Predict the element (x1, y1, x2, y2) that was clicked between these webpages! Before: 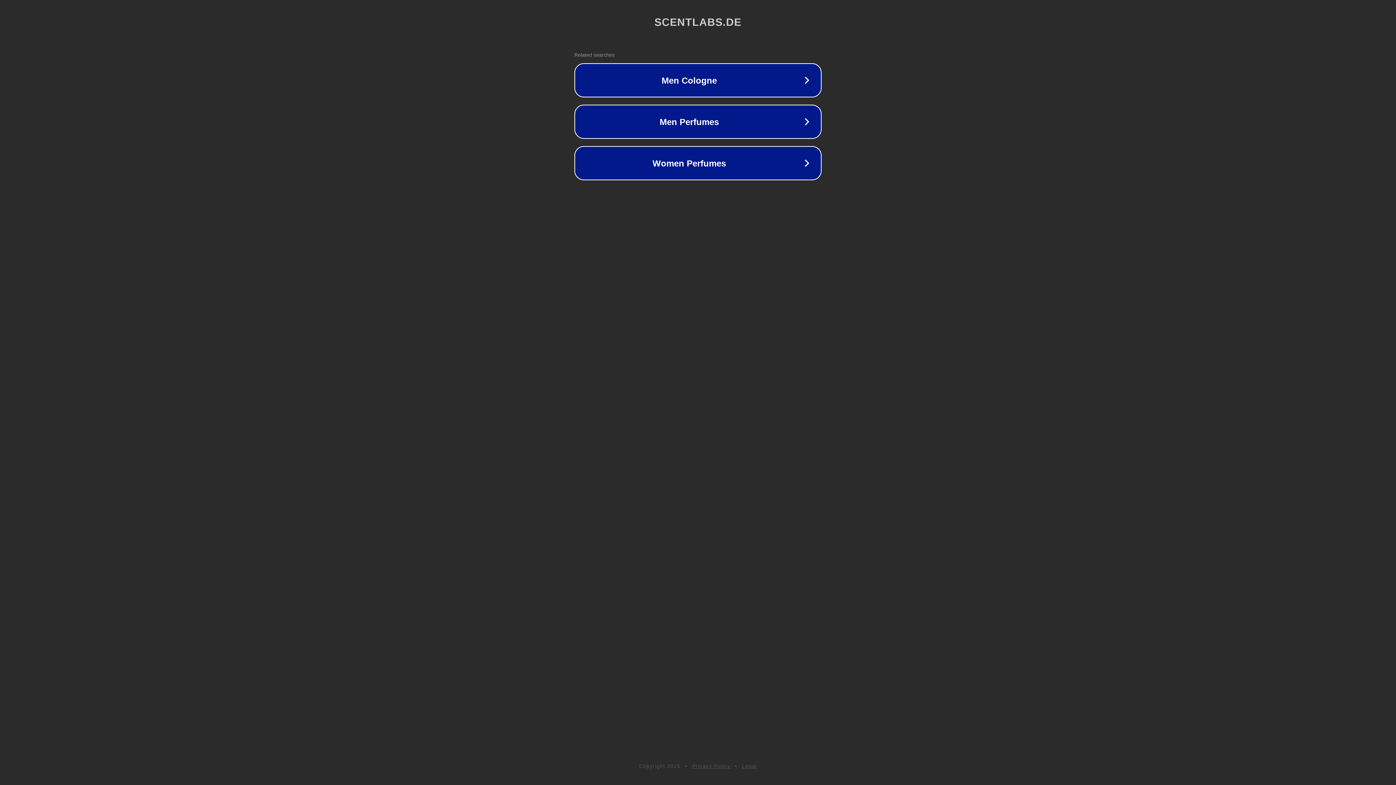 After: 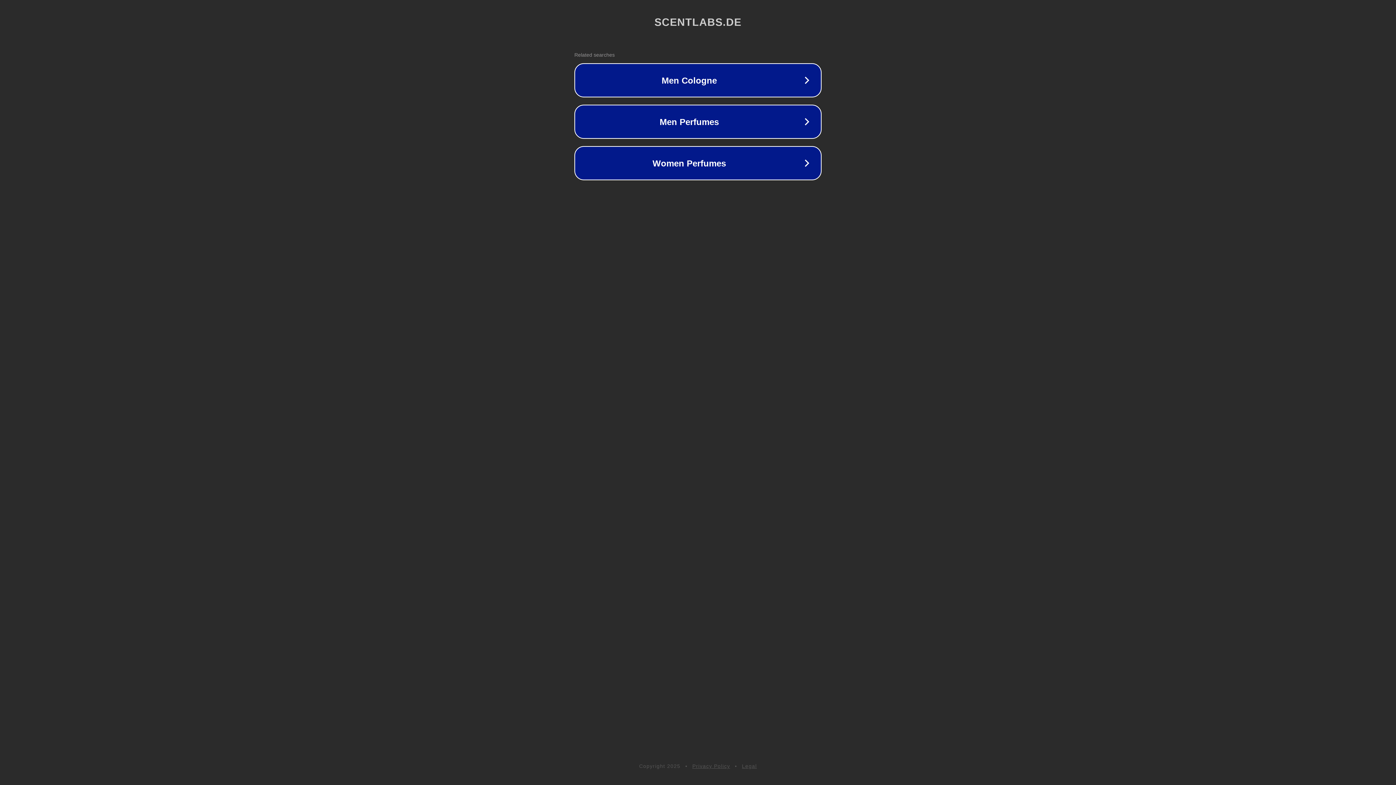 Action: bbox: (742, 763, 757, 769) label: Legal